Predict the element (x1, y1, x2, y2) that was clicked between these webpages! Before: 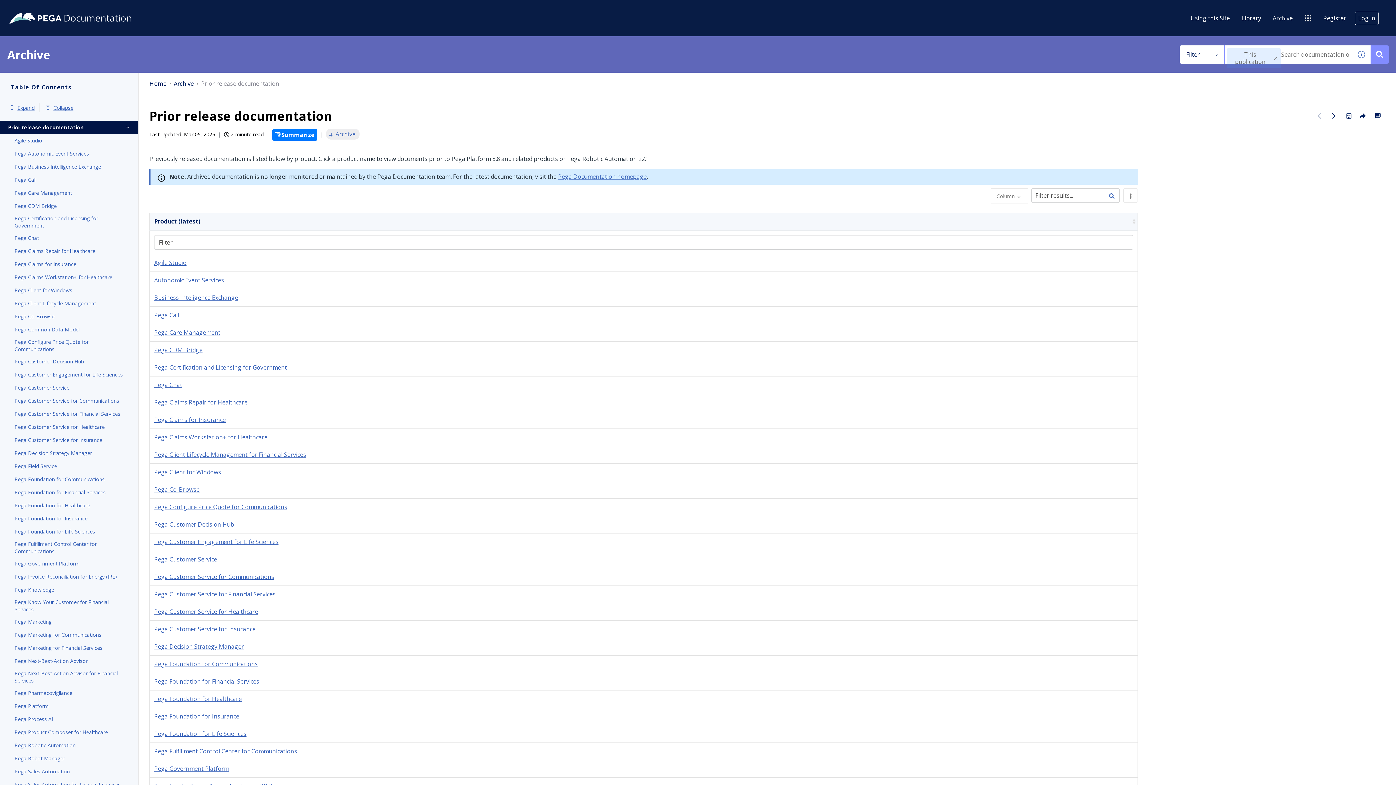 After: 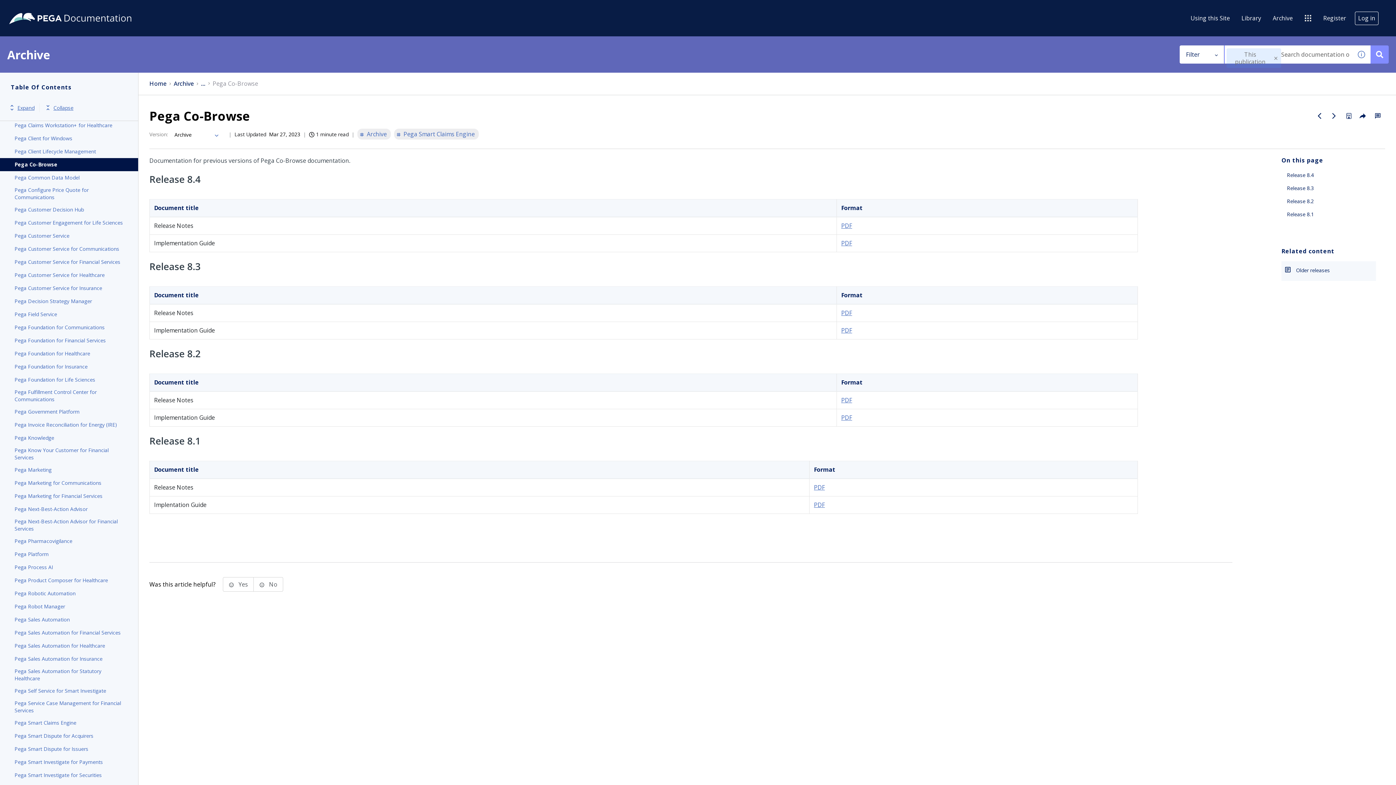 Action: label: Pega Co-Browse bbox: (154, 485, 199, 493)